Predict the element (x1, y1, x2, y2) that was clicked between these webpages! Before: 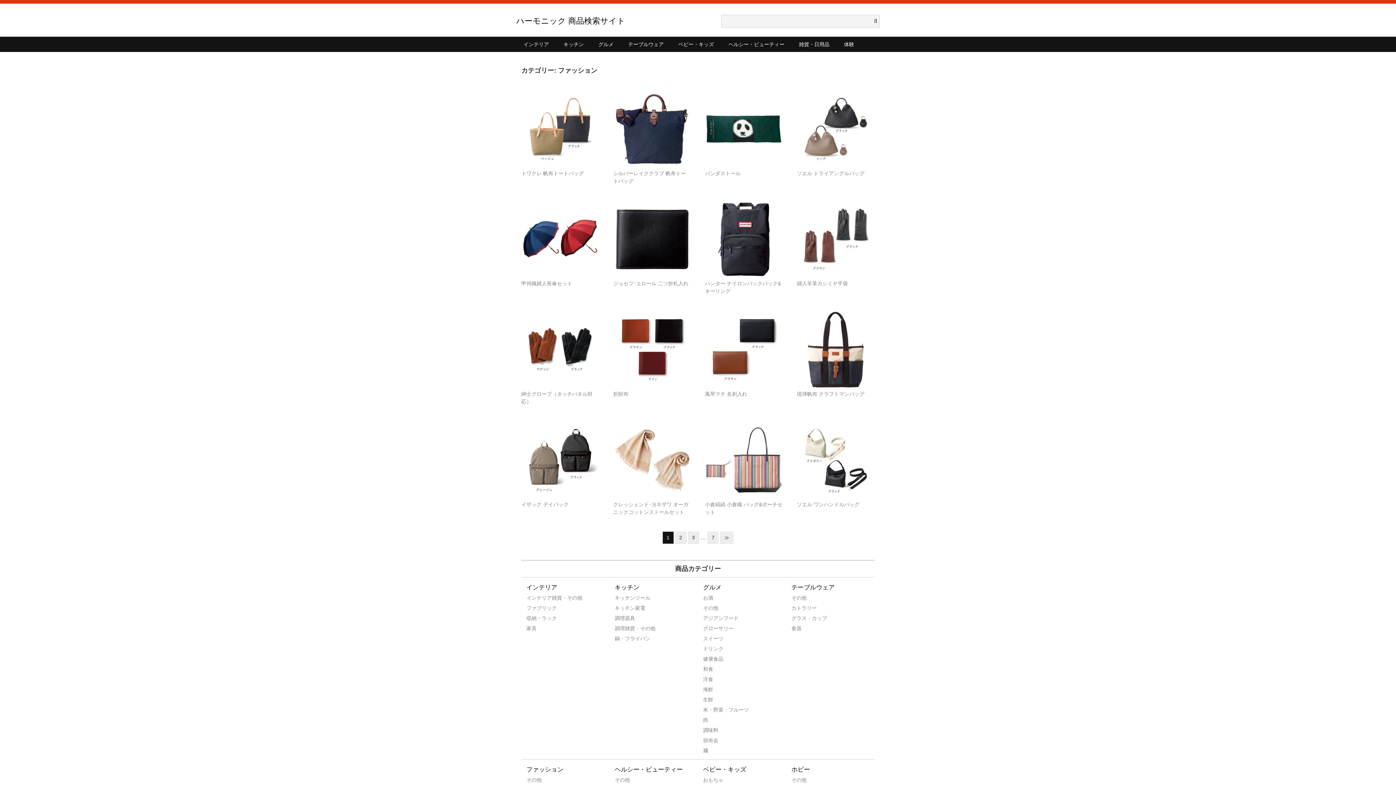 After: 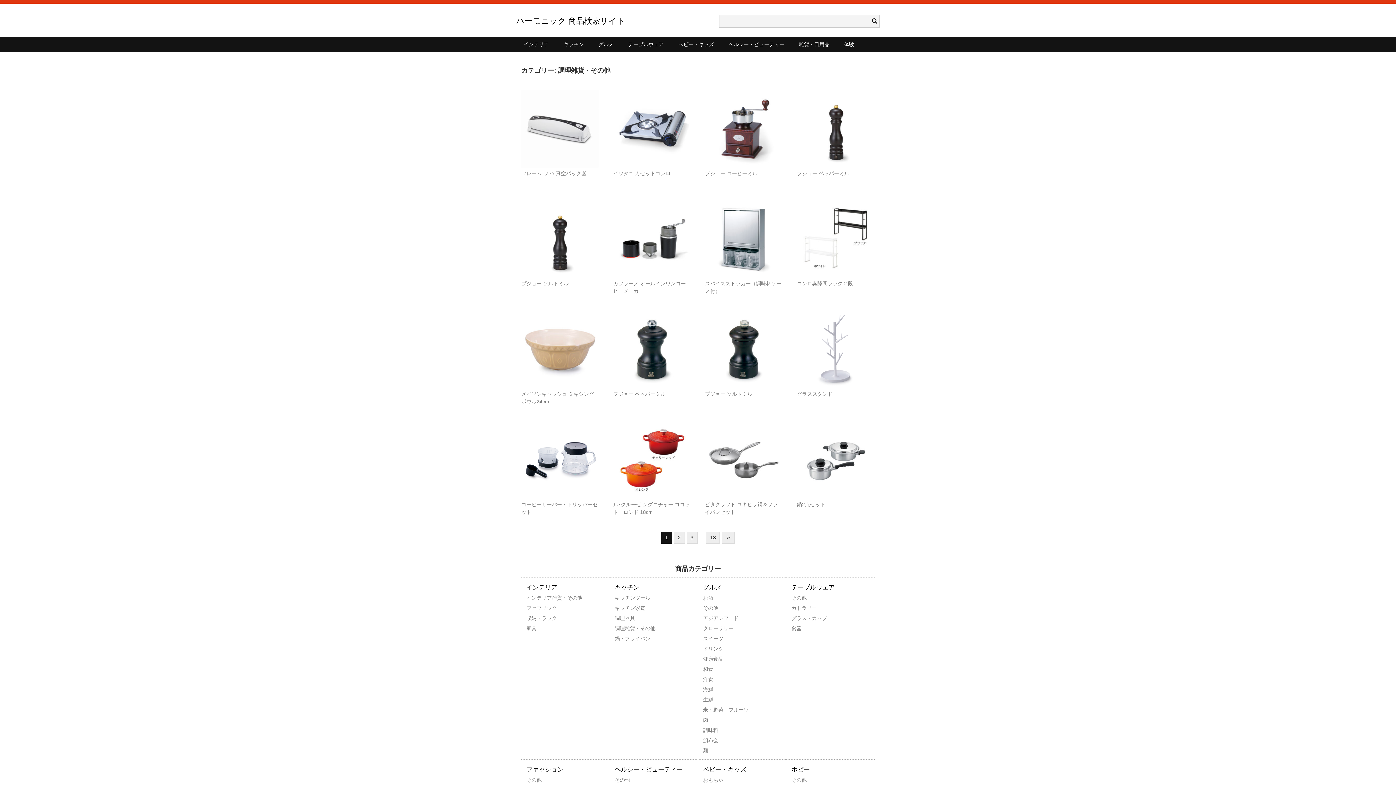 Action: label: 調理雑貨・その他 bbox: (614, 623, 634, 633)